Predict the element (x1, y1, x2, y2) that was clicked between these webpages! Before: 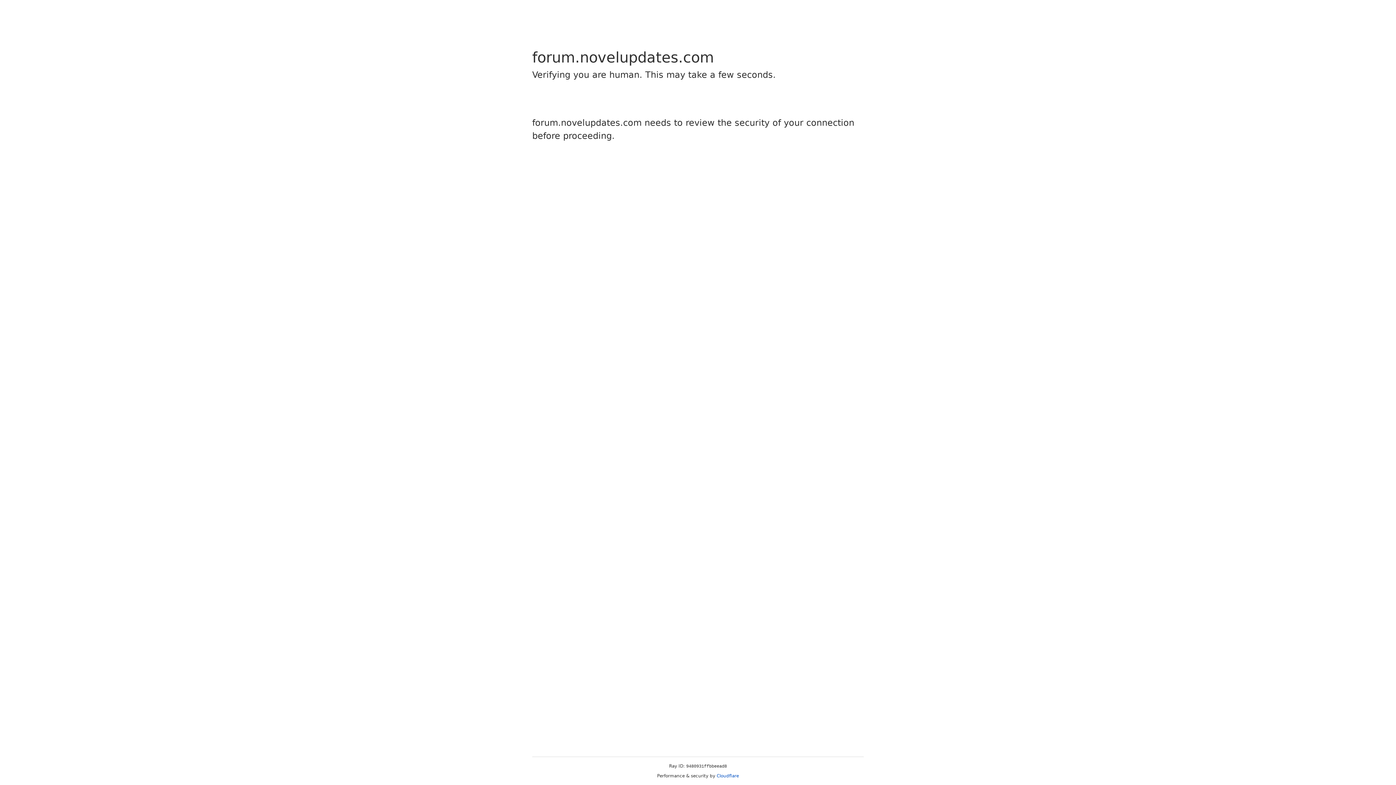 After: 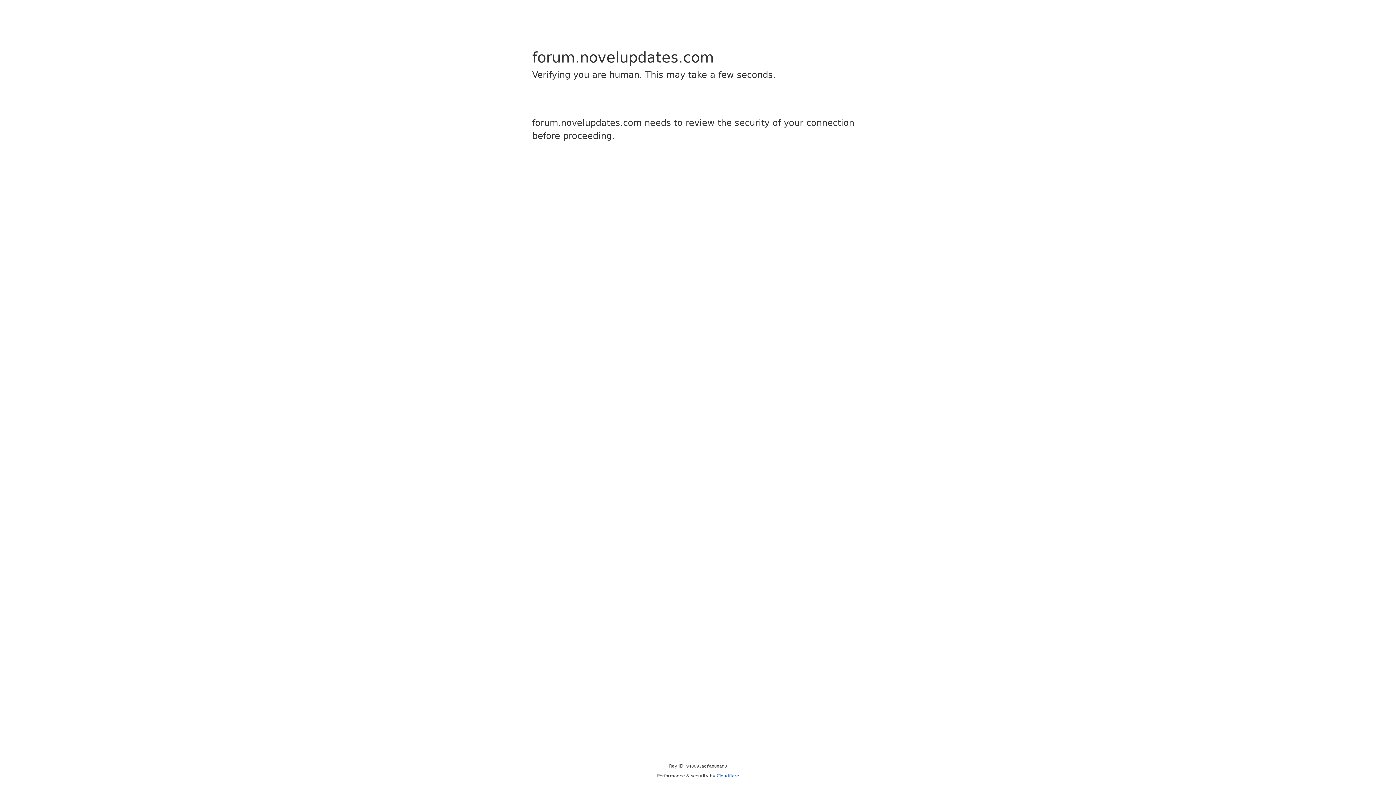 Action: bbox: (716, 773, 739, 778) label: Cloudflare